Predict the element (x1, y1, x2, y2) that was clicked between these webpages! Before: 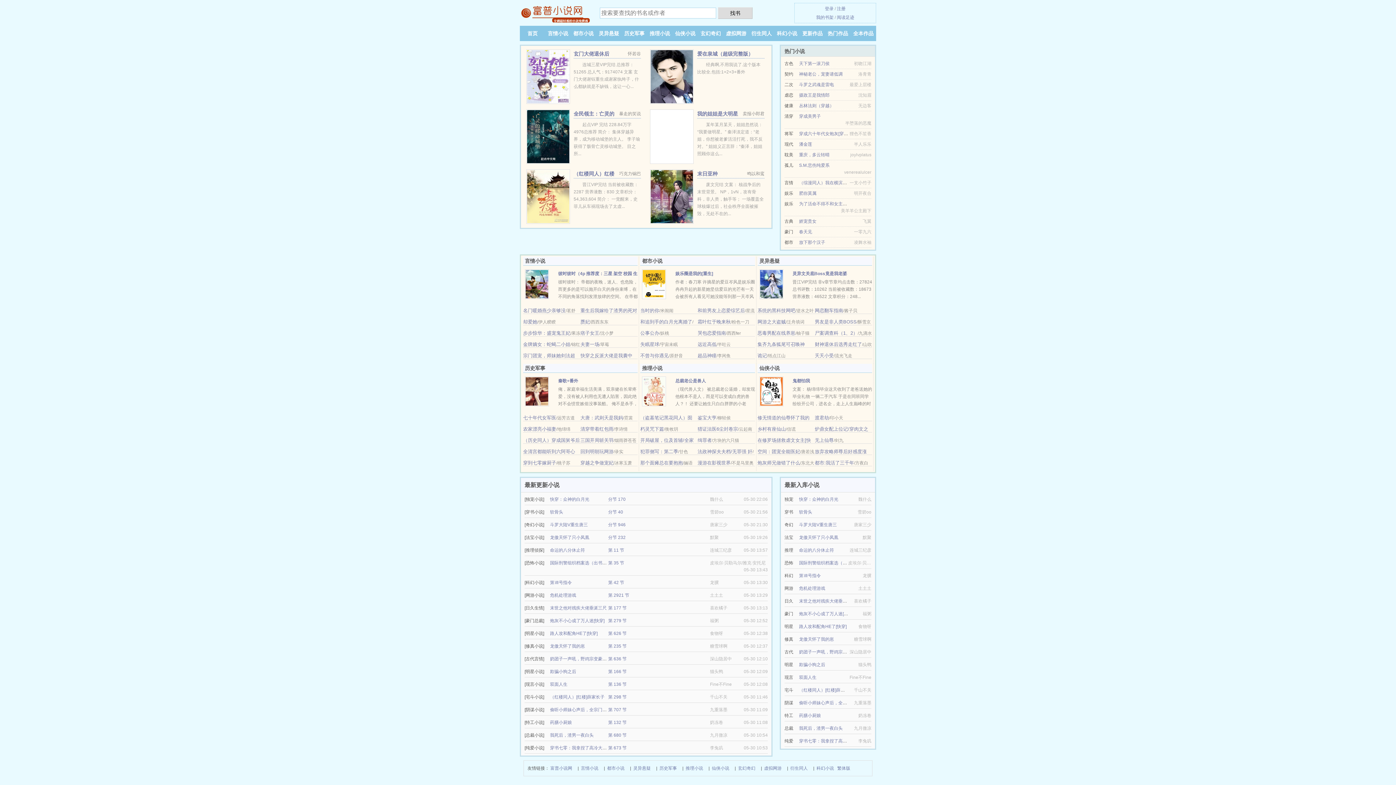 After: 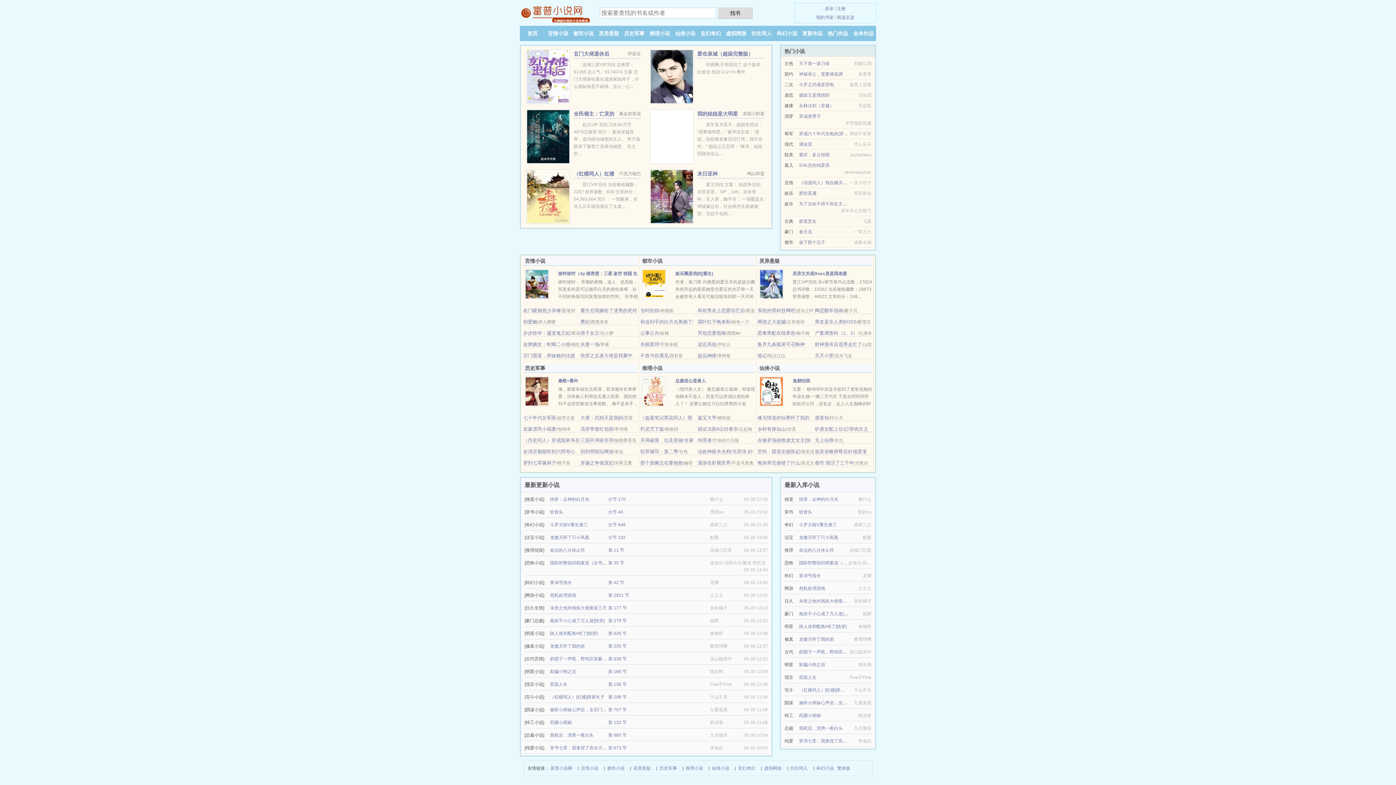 Action: bbox: (799, 92, 829, 97) label: 摄政王是我情郎